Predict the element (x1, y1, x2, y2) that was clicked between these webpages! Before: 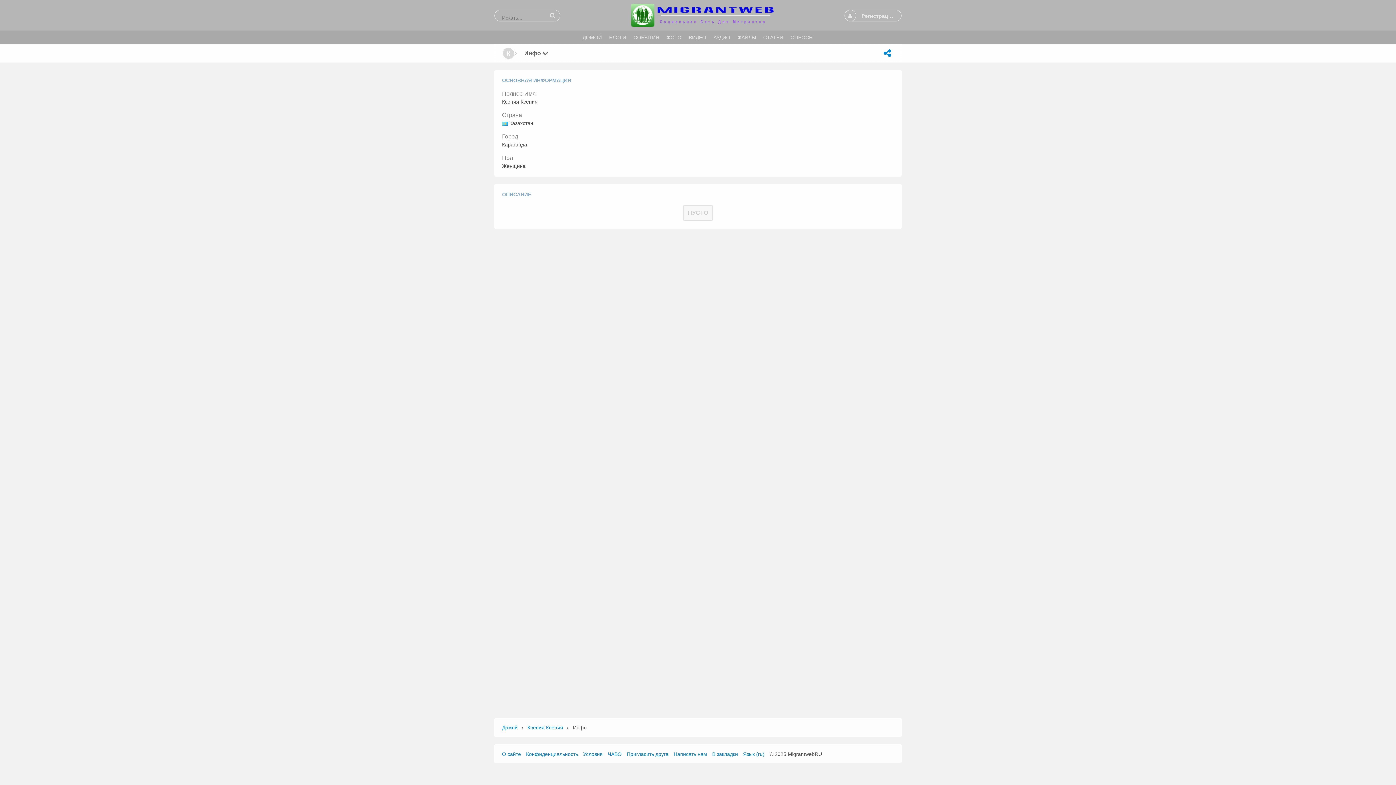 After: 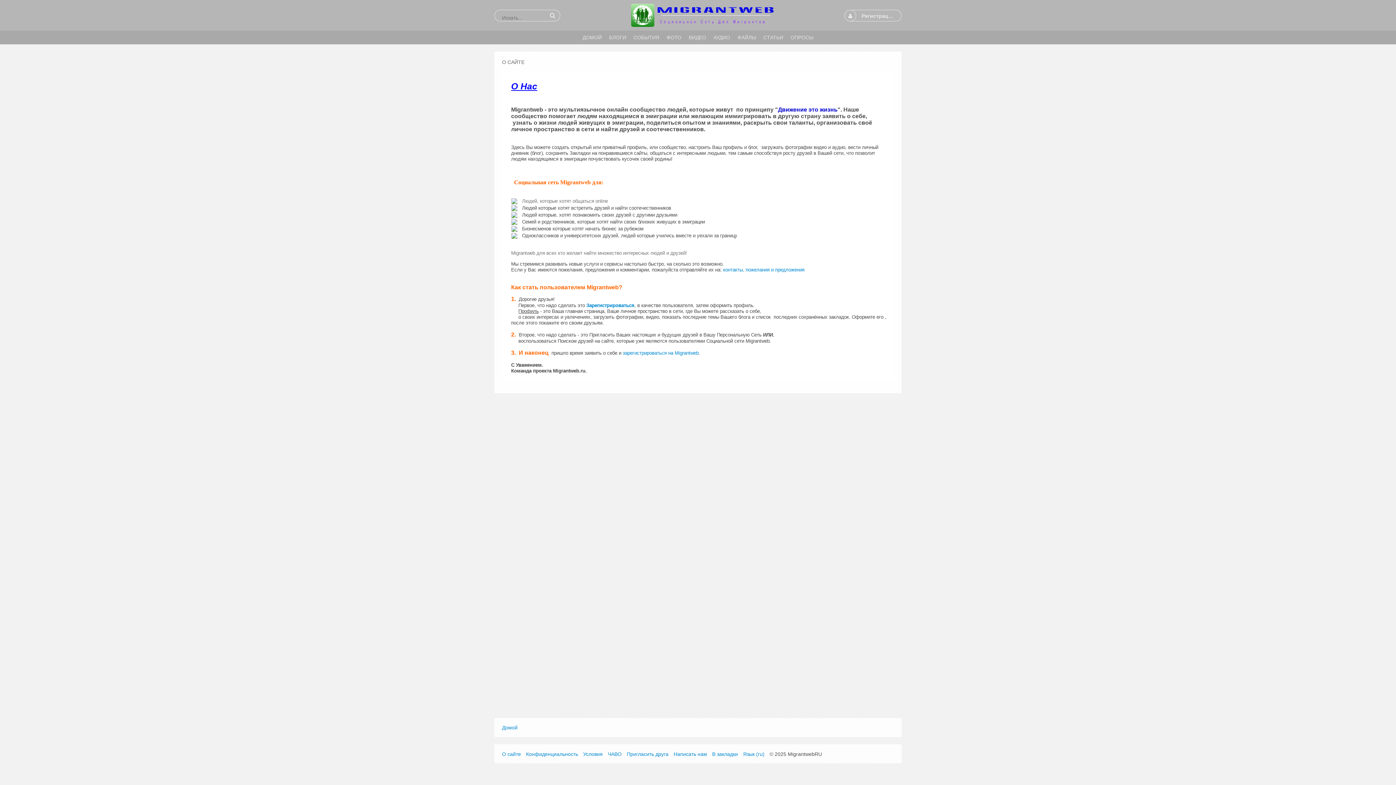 Action: bbox: (502, 751, 521, 757) label: О сайте